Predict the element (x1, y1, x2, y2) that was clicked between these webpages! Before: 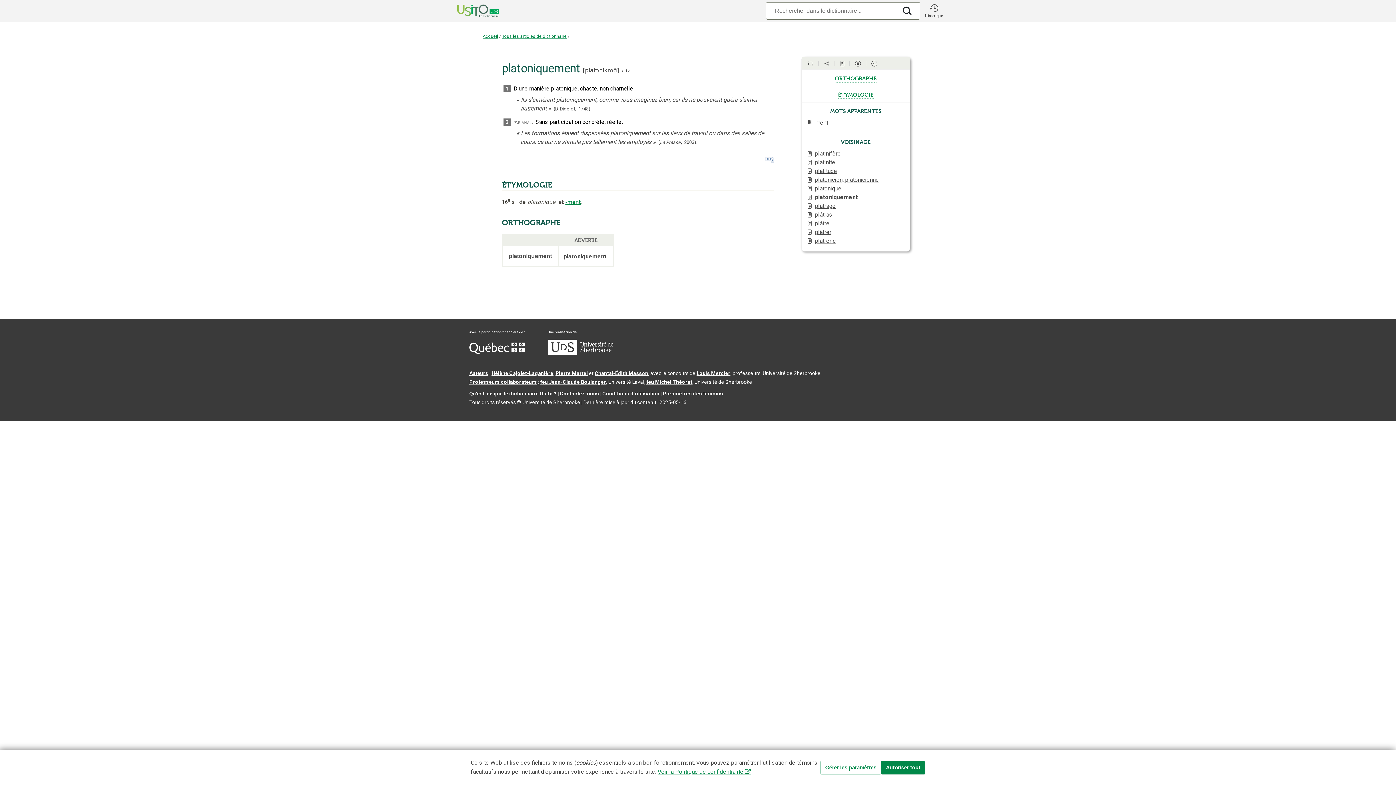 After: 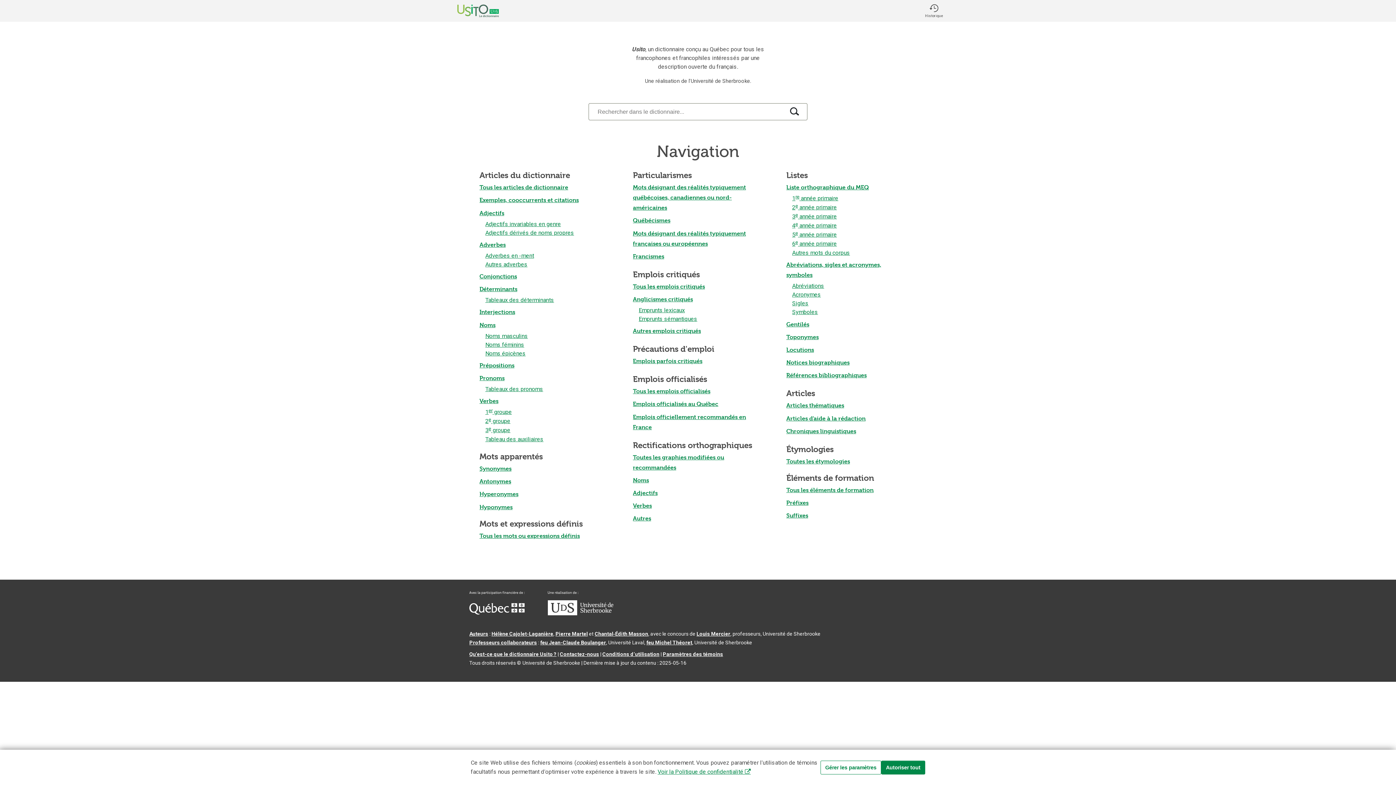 Action: label: Accueil Usito bbox: (448, 0, 492, 21)